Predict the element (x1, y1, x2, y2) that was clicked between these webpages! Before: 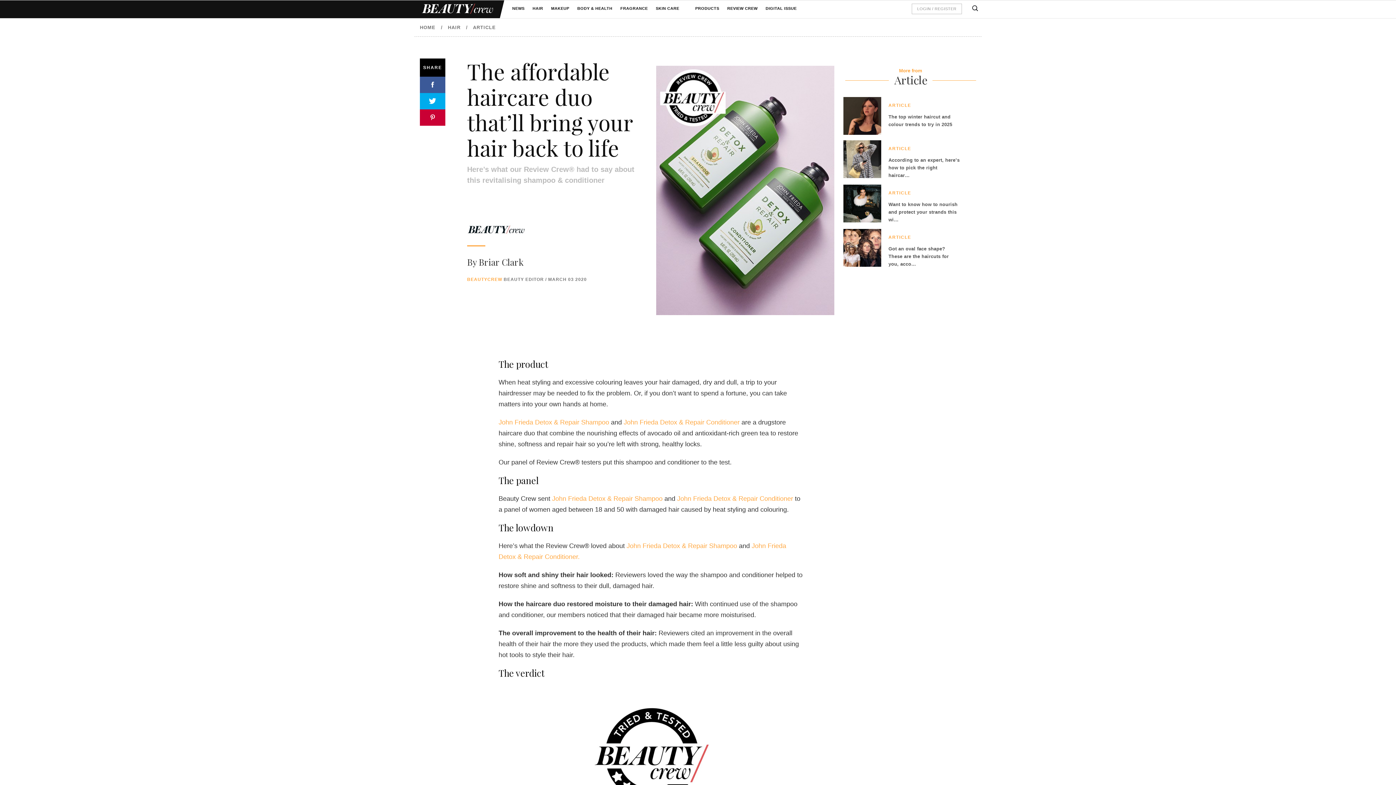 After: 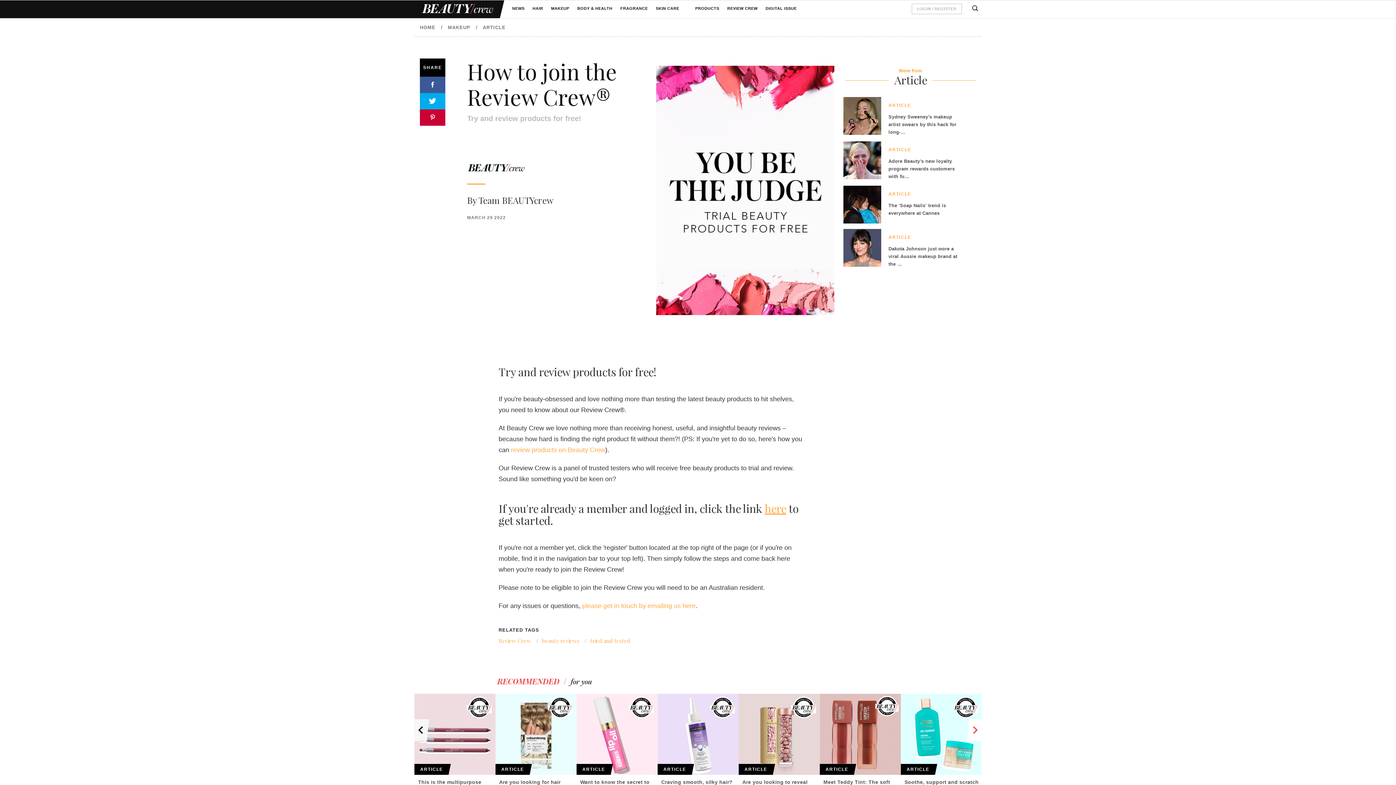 Action: label: REVIEW CREW bbox: (727, 5, 757, 11)